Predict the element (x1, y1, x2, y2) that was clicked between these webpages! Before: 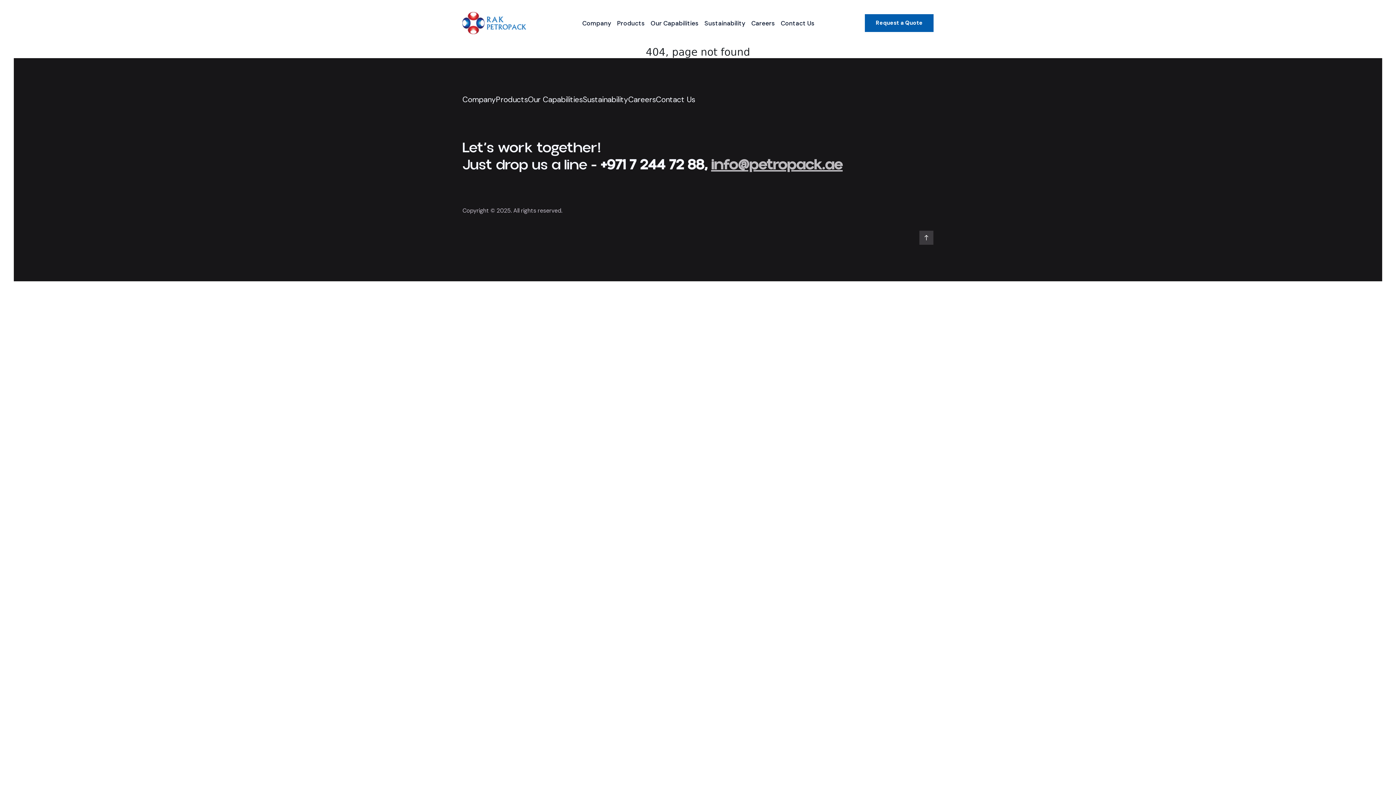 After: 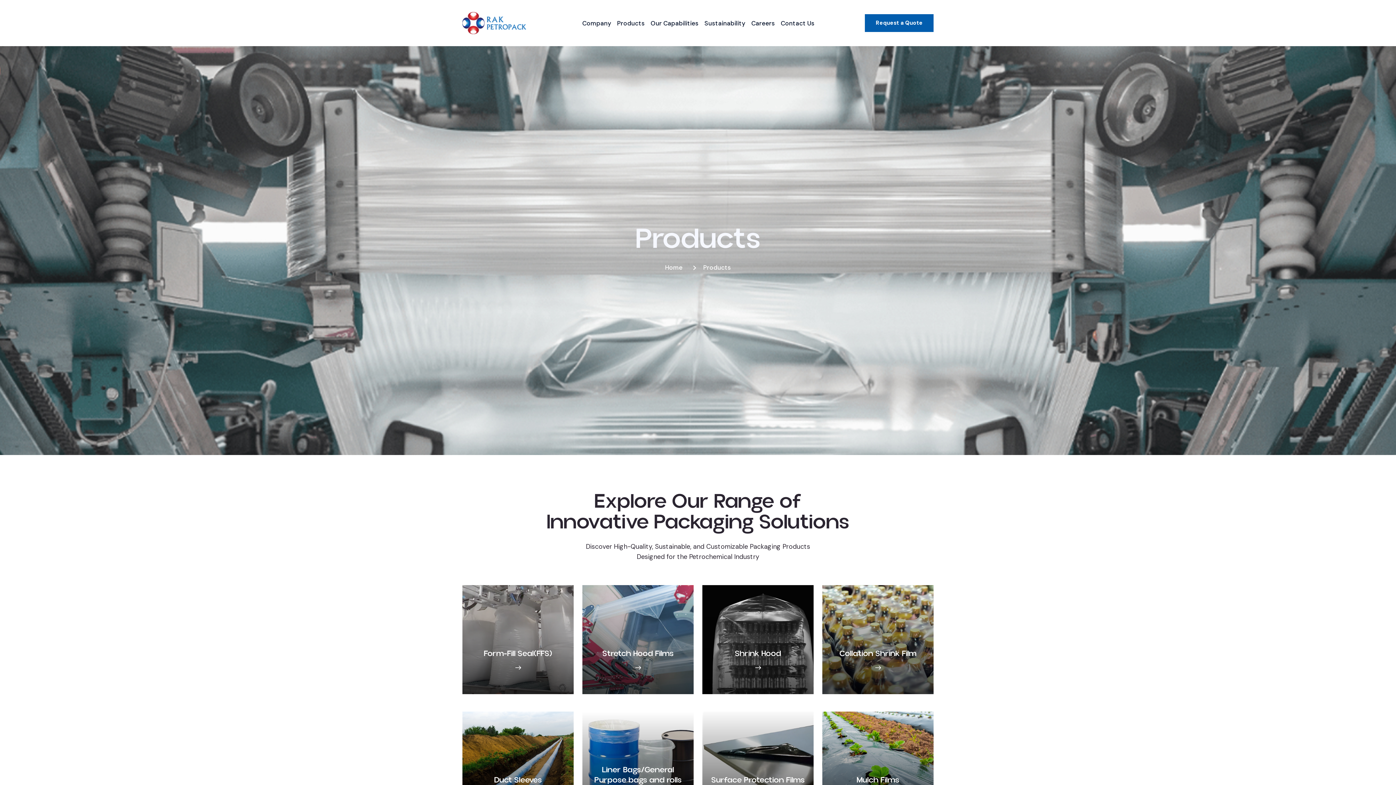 Action: bbox: (495, 94, 527, 104) label: Products